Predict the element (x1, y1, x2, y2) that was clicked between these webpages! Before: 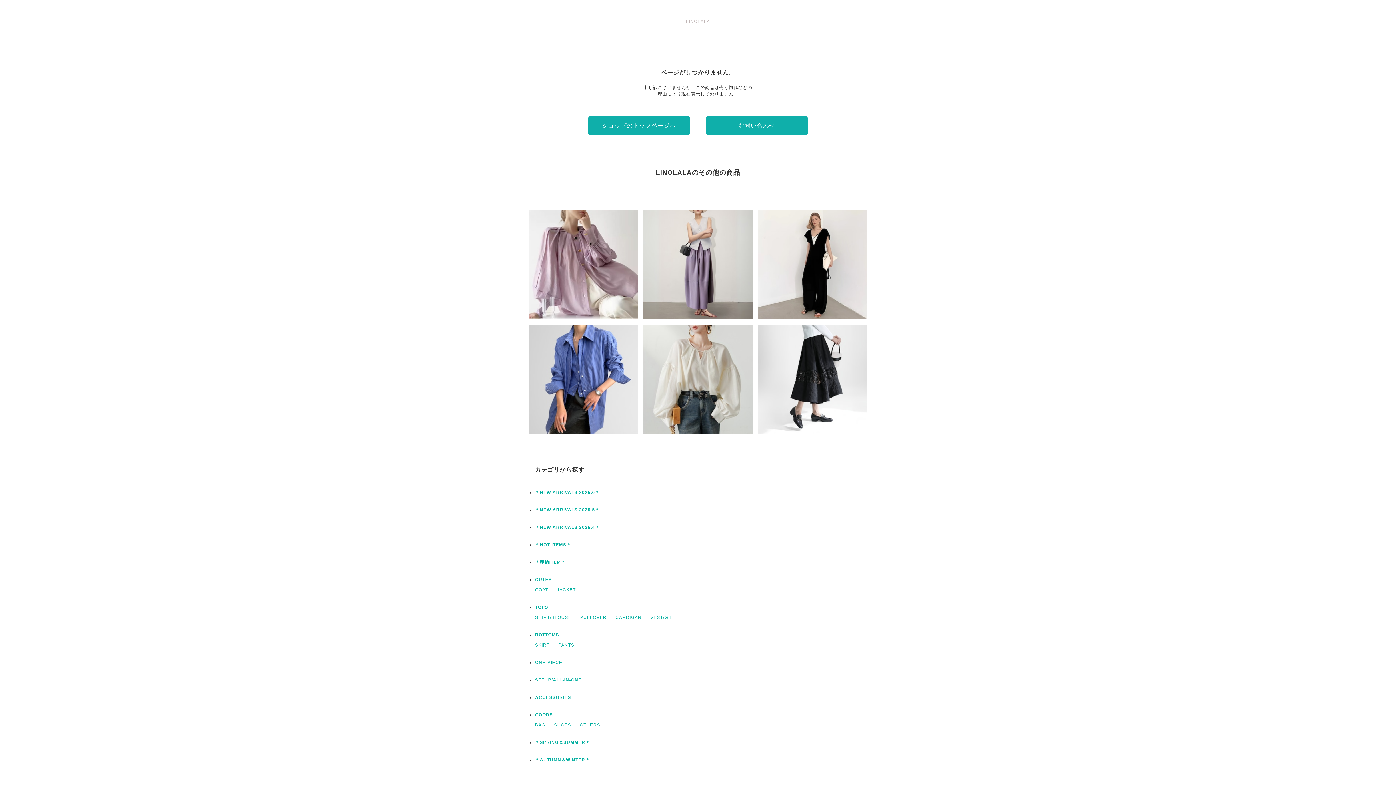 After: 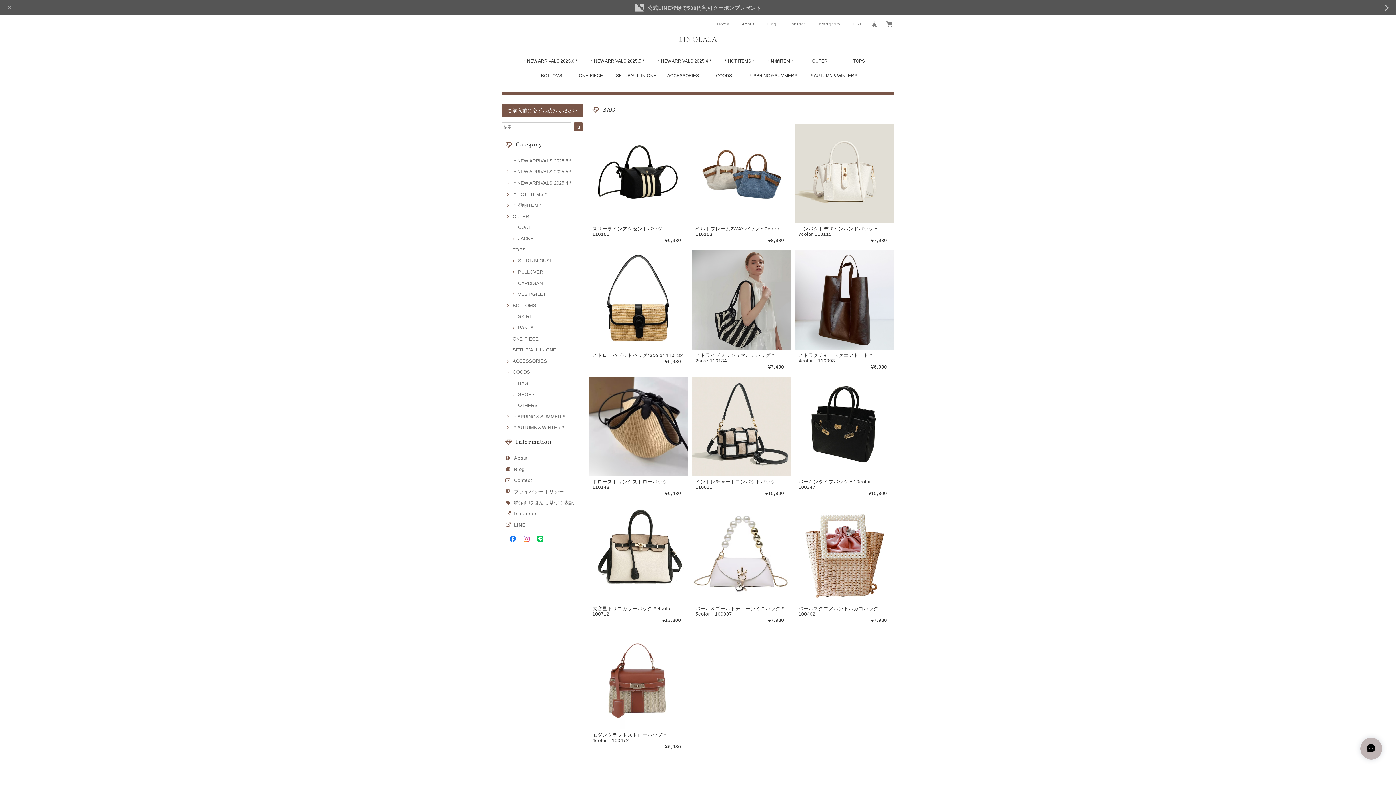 Action: bbox: (535, 722, 545, 728) label: BAG